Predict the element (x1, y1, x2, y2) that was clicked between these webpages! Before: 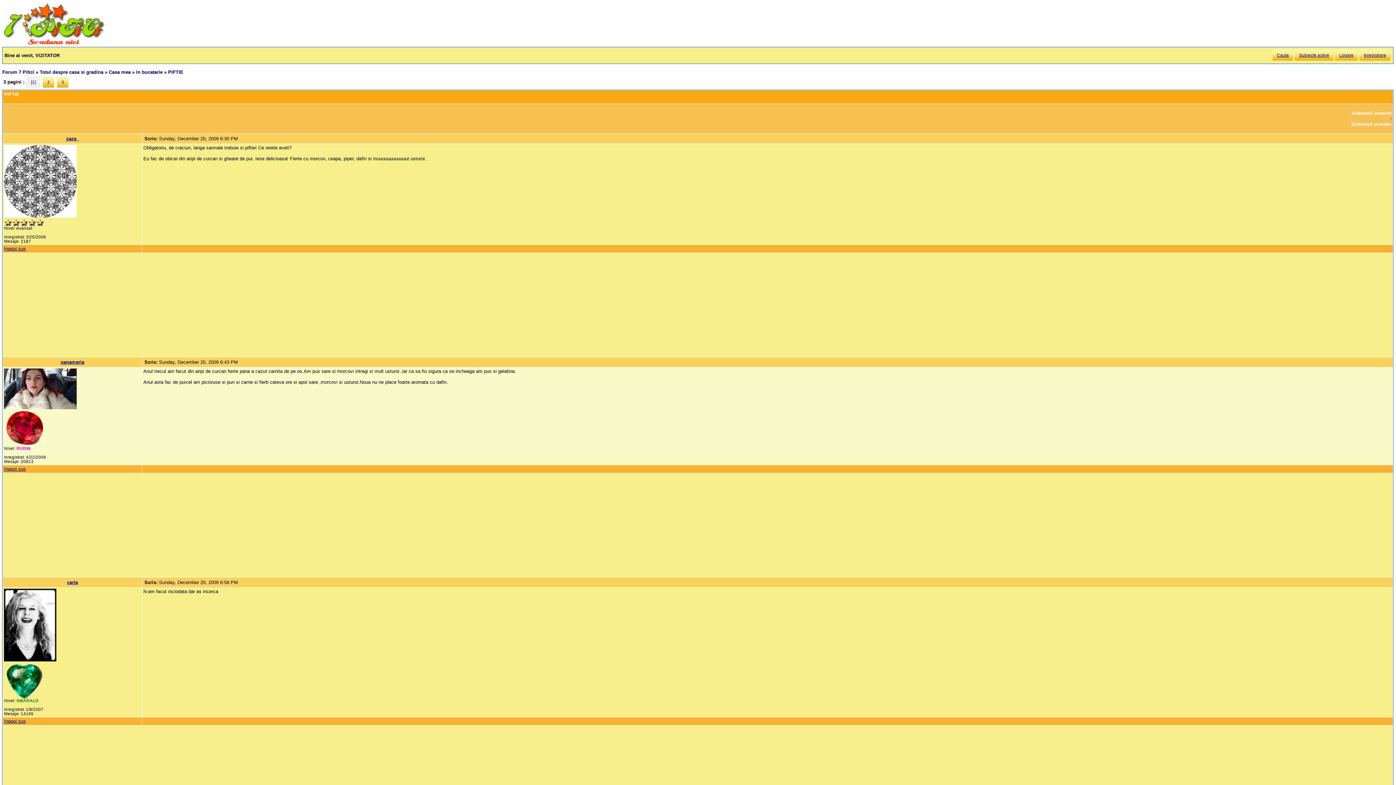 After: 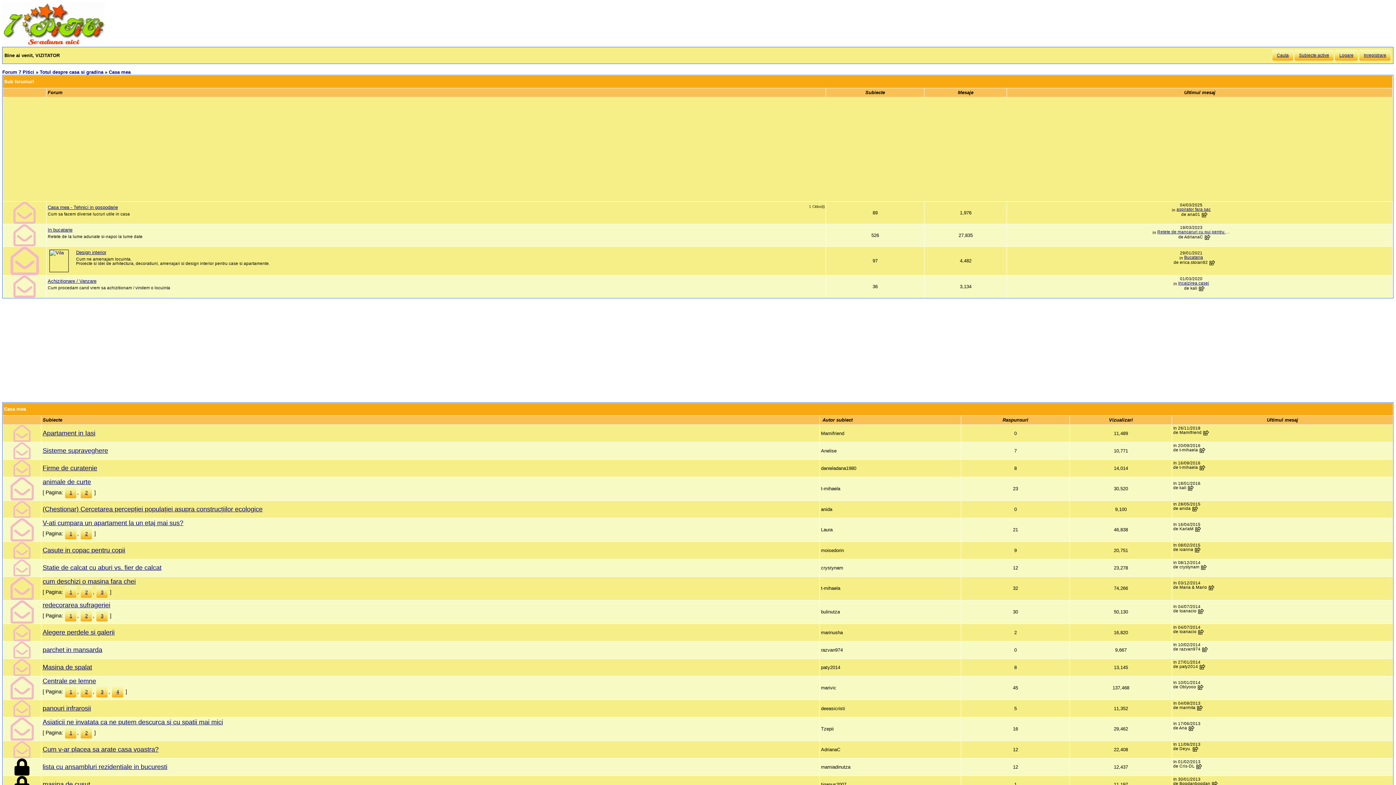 Action: label: Casa mea bbox: (108, 69, 130, 75)